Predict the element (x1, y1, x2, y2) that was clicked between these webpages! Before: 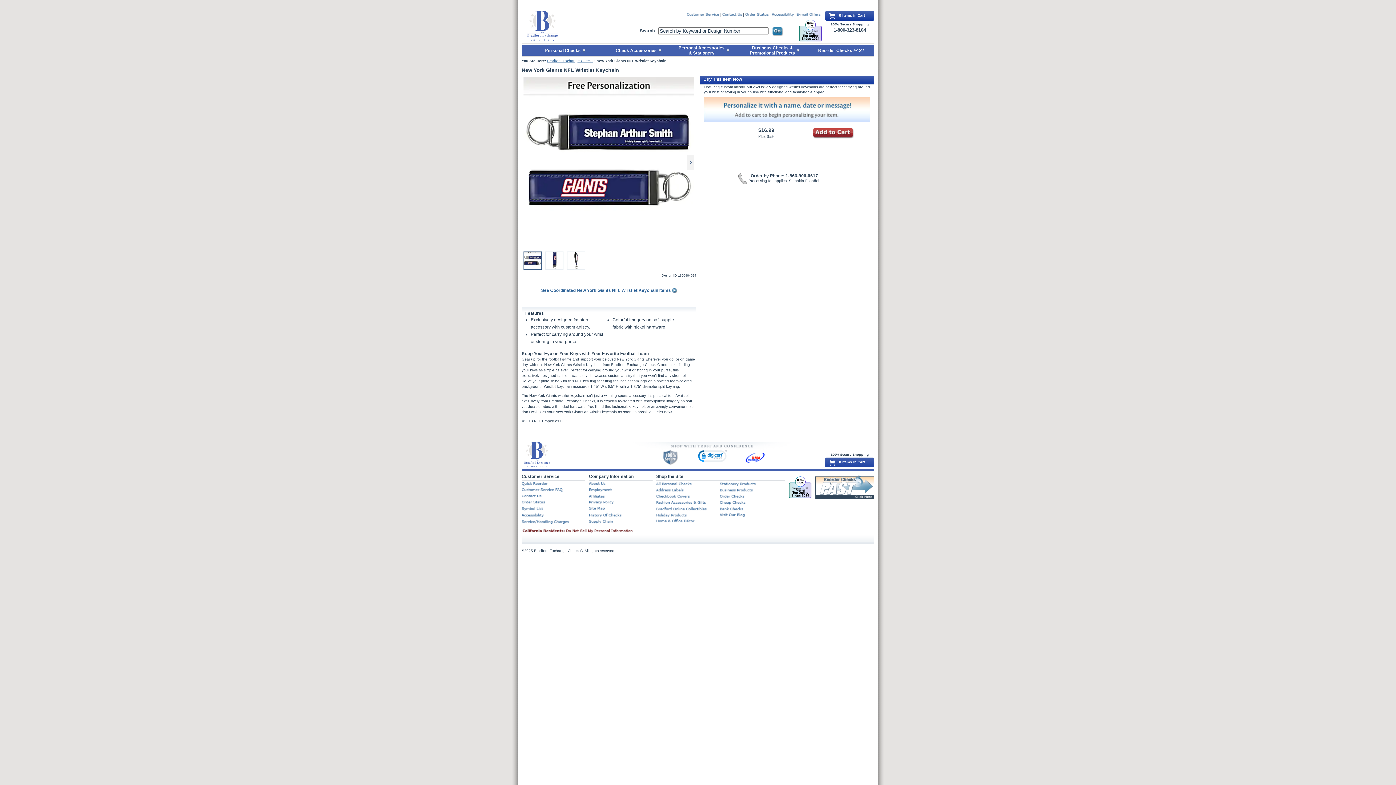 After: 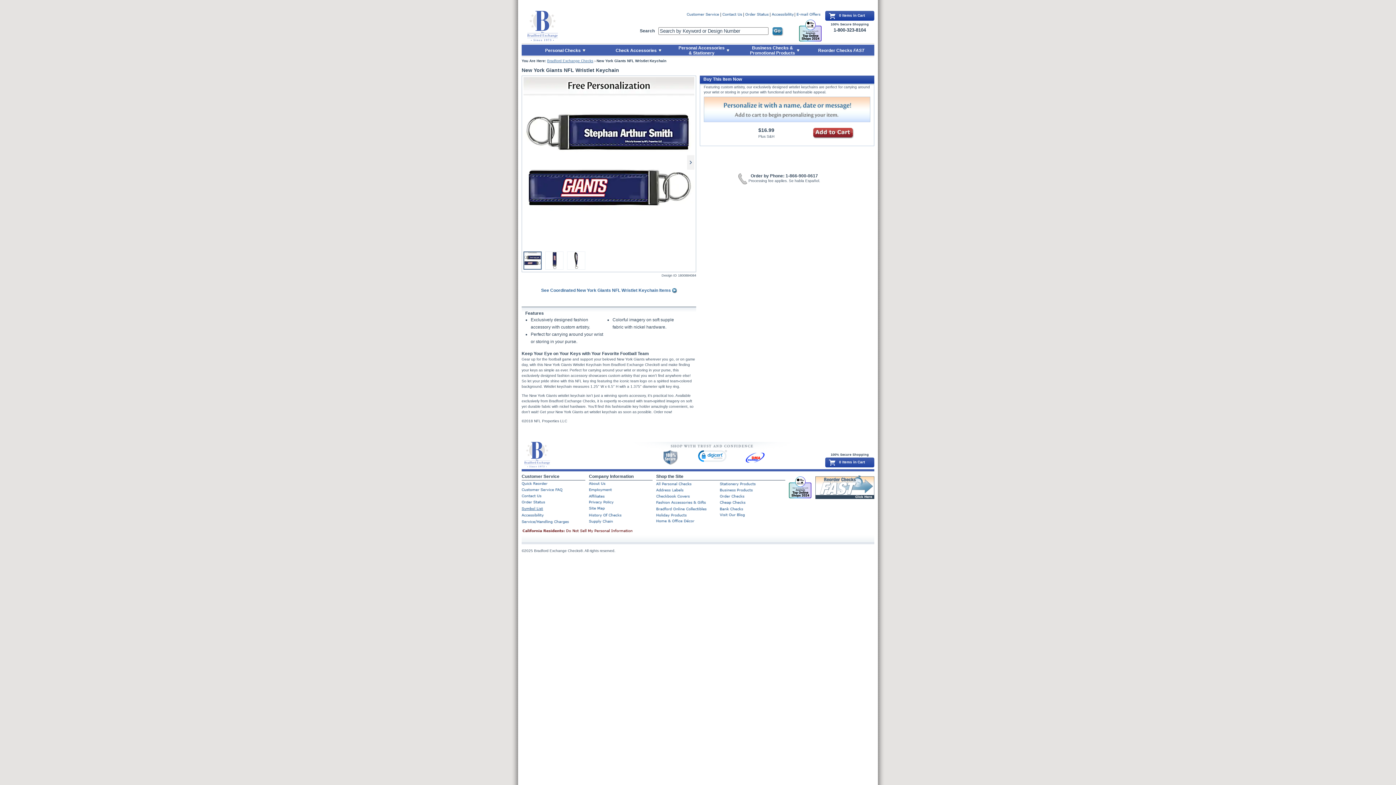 Action: bbox: (521, 507, 573, 511)